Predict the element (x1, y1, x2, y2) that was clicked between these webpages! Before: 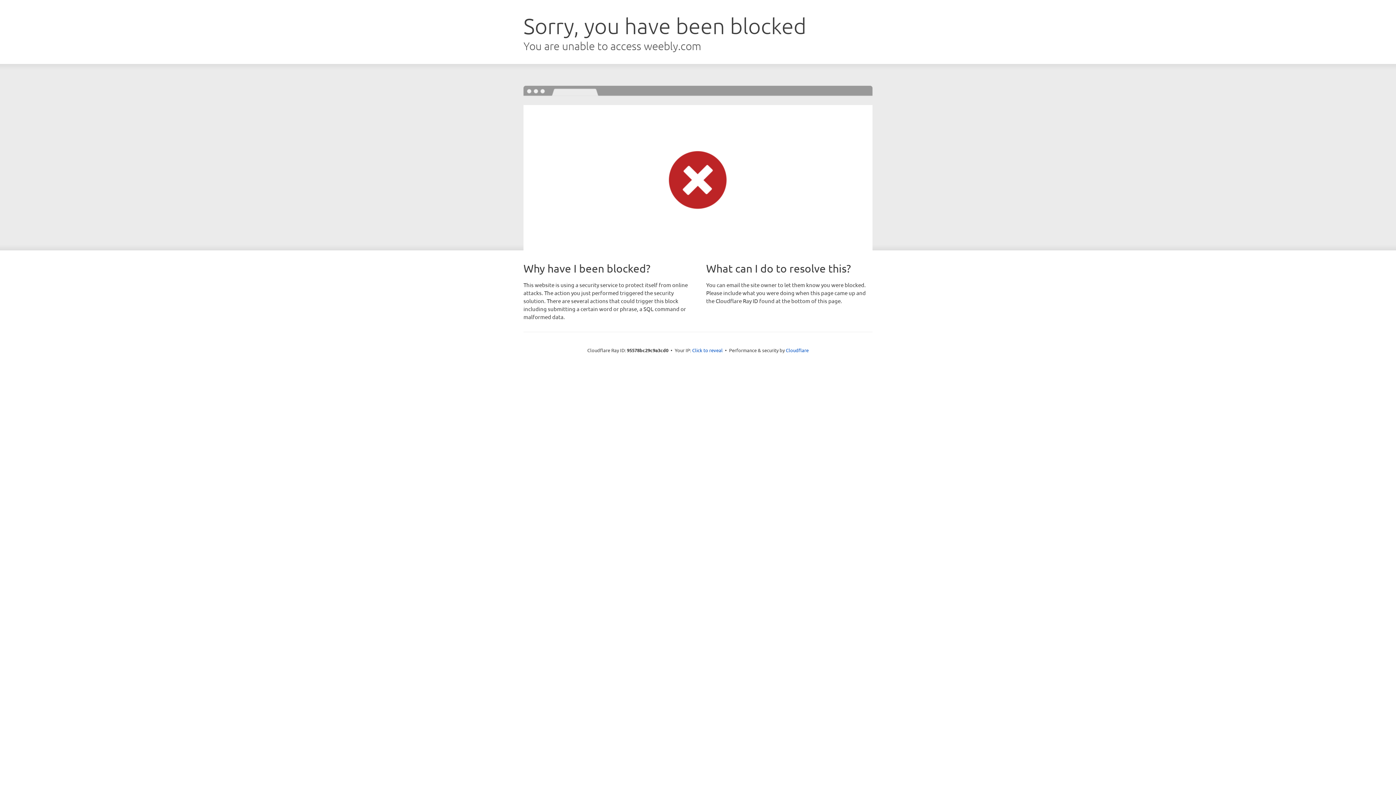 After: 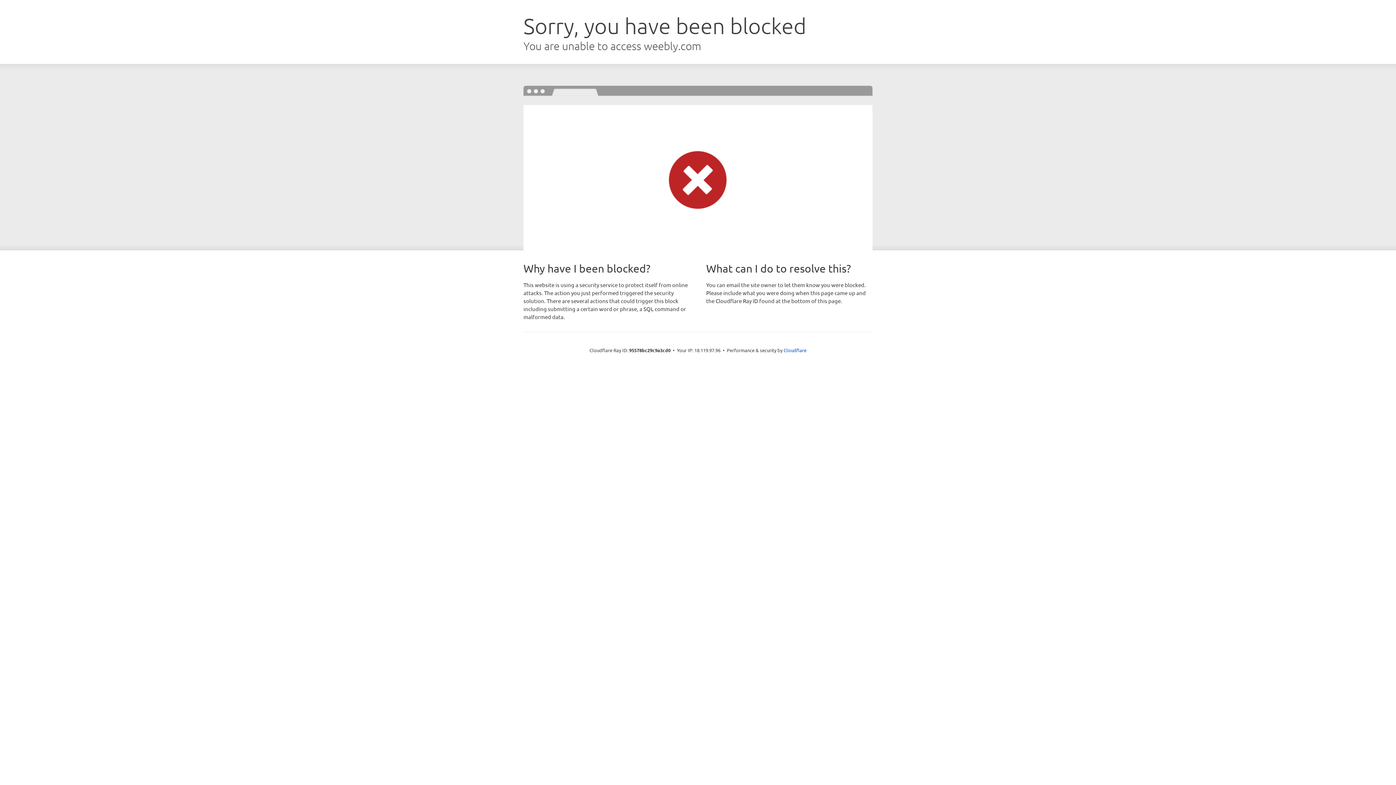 Action: bbox: (692, 346, 722, 353) label: Click to reveal